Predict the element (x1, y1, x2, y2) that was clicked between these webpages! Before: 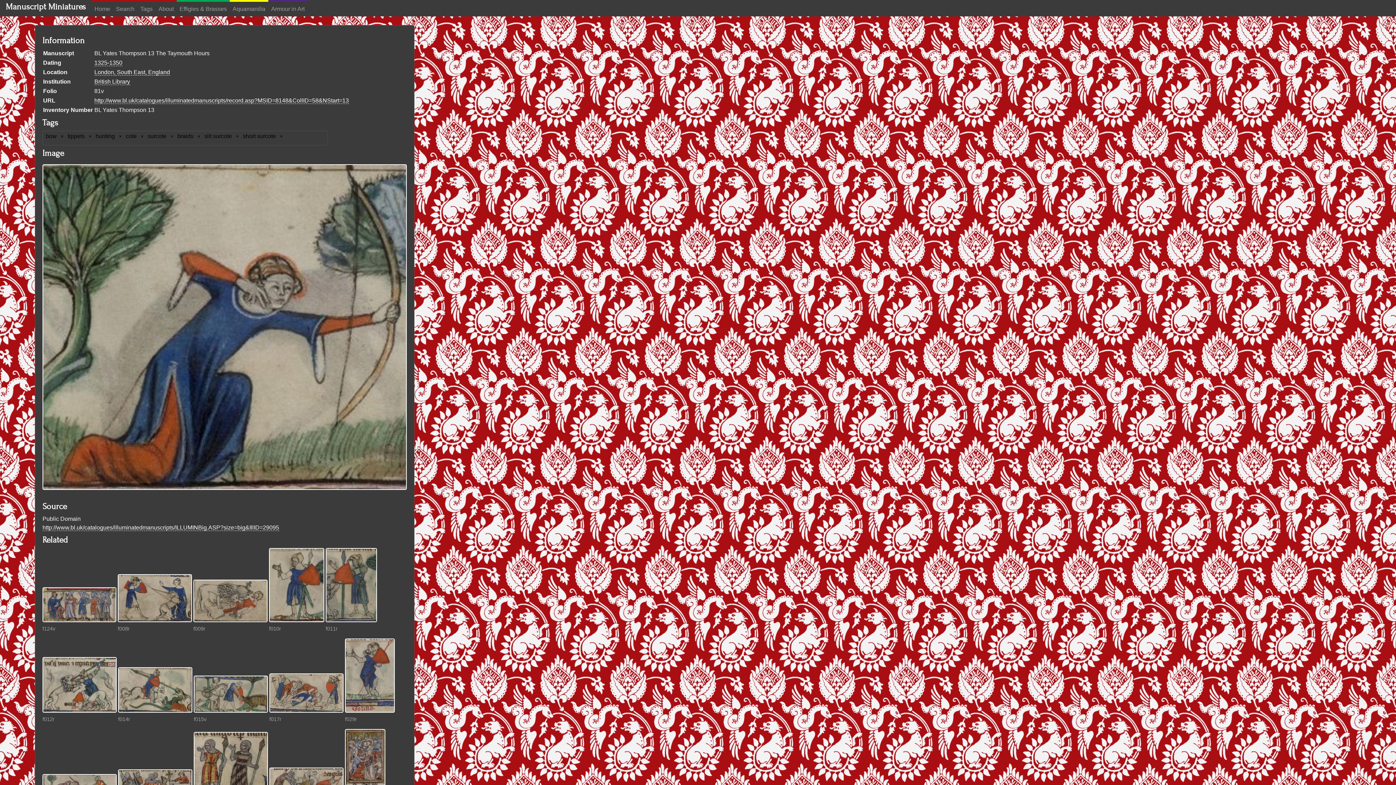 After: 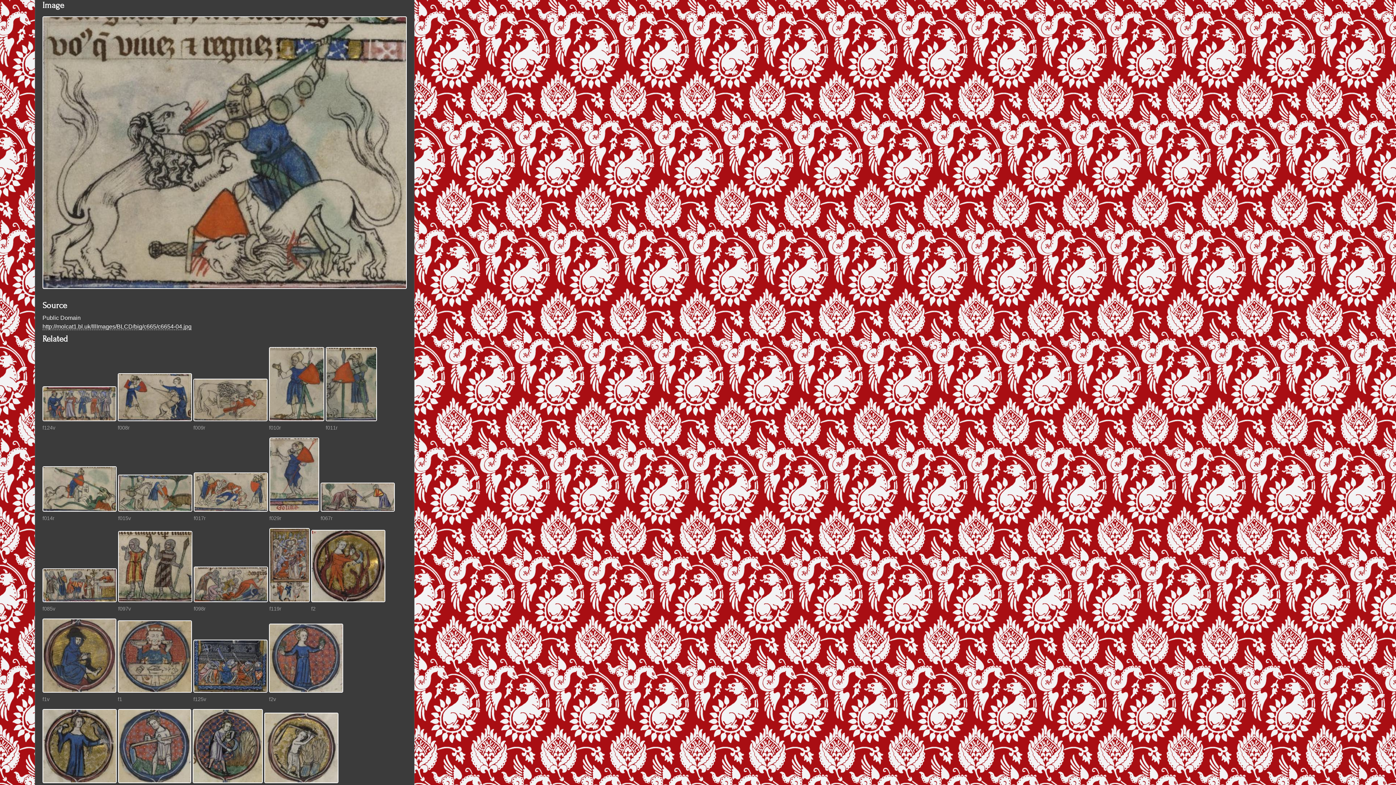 Action: bbox: (42, 683, 116, 689)